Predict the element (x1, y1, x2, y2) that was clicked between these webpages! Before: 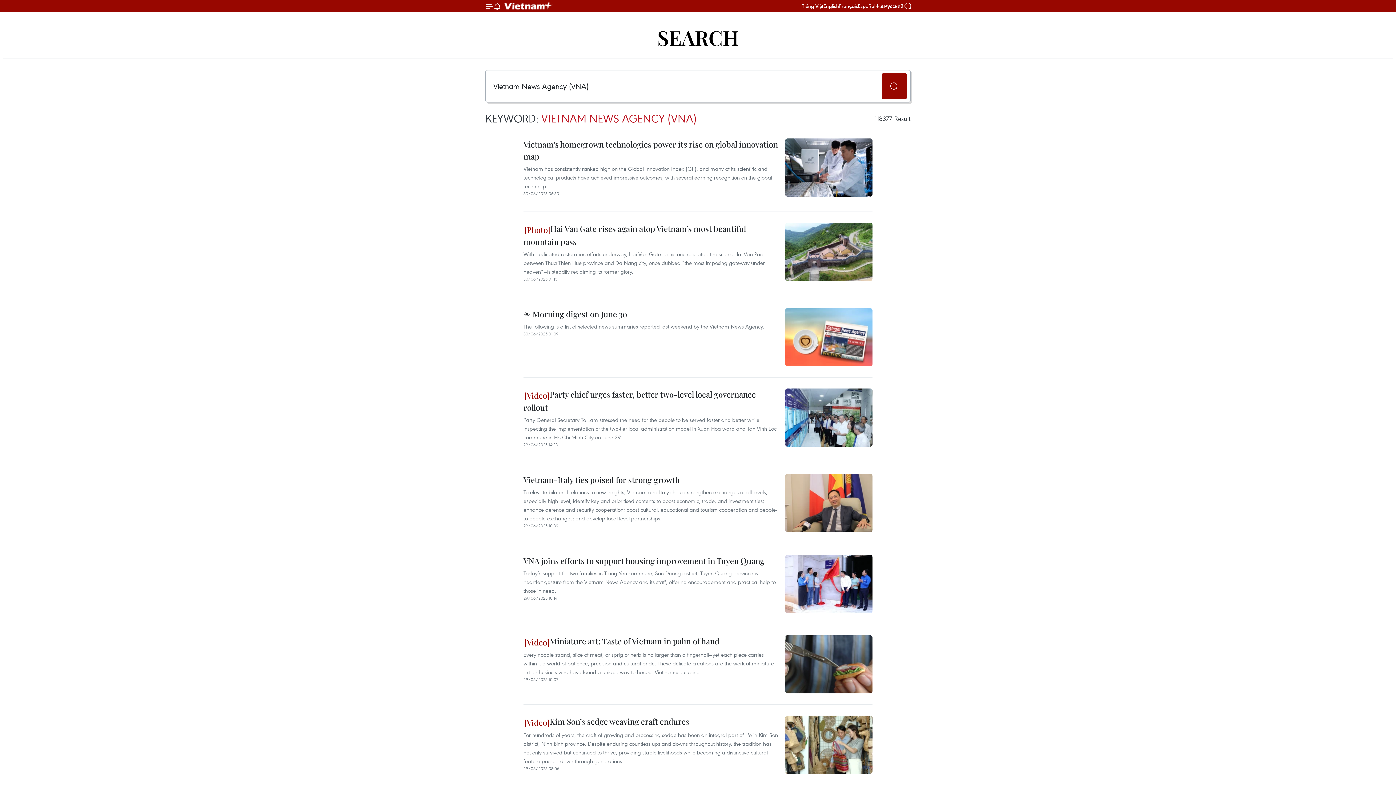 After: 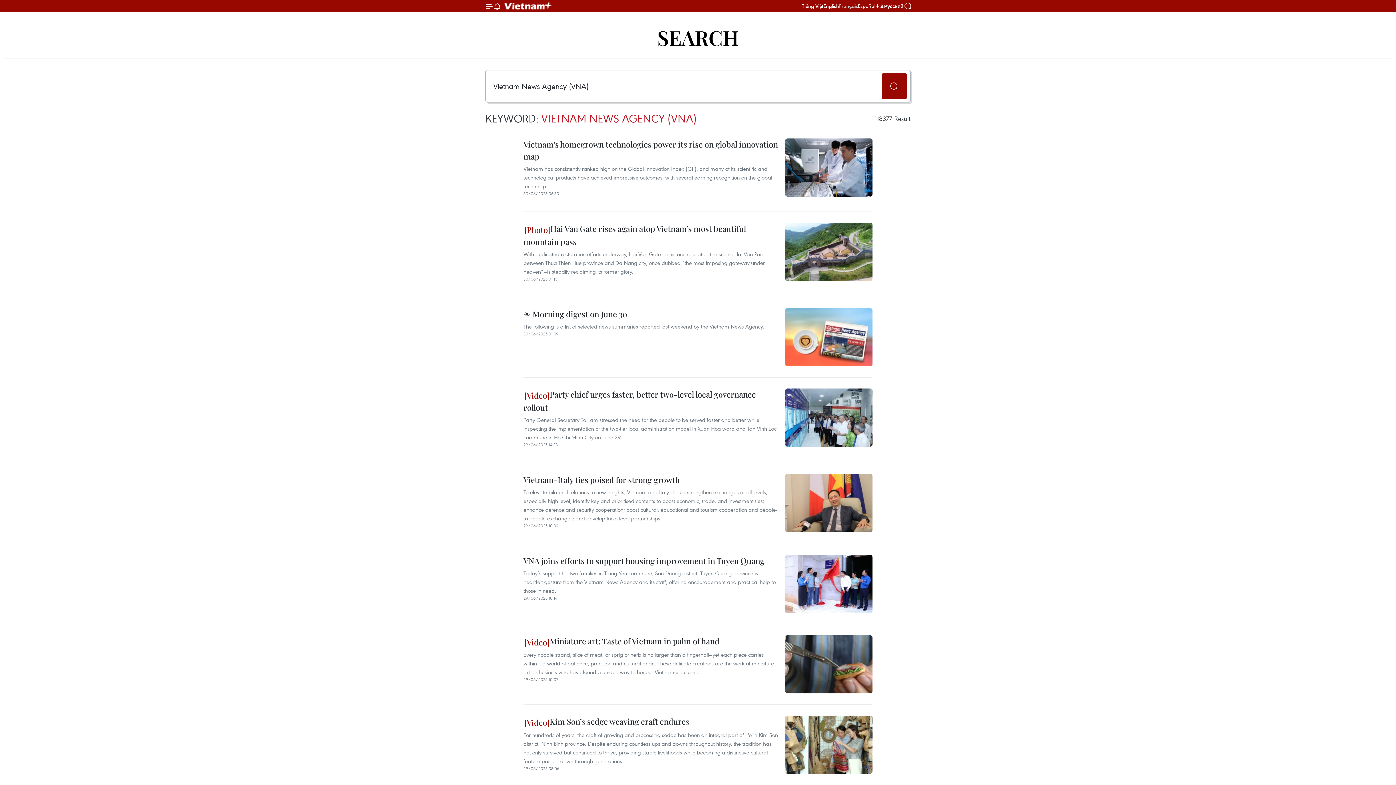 Action: label: Français bbox: (839, 2, 858, 9)